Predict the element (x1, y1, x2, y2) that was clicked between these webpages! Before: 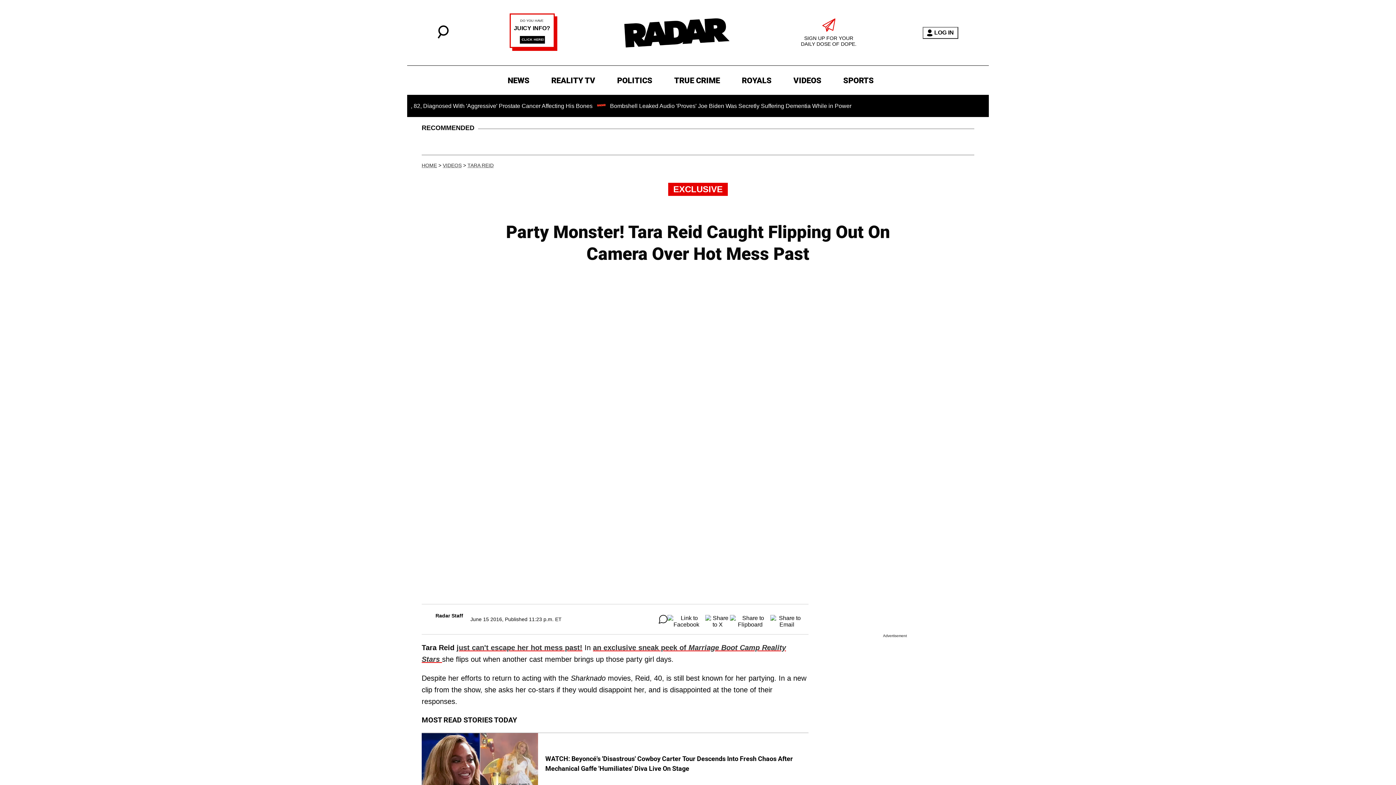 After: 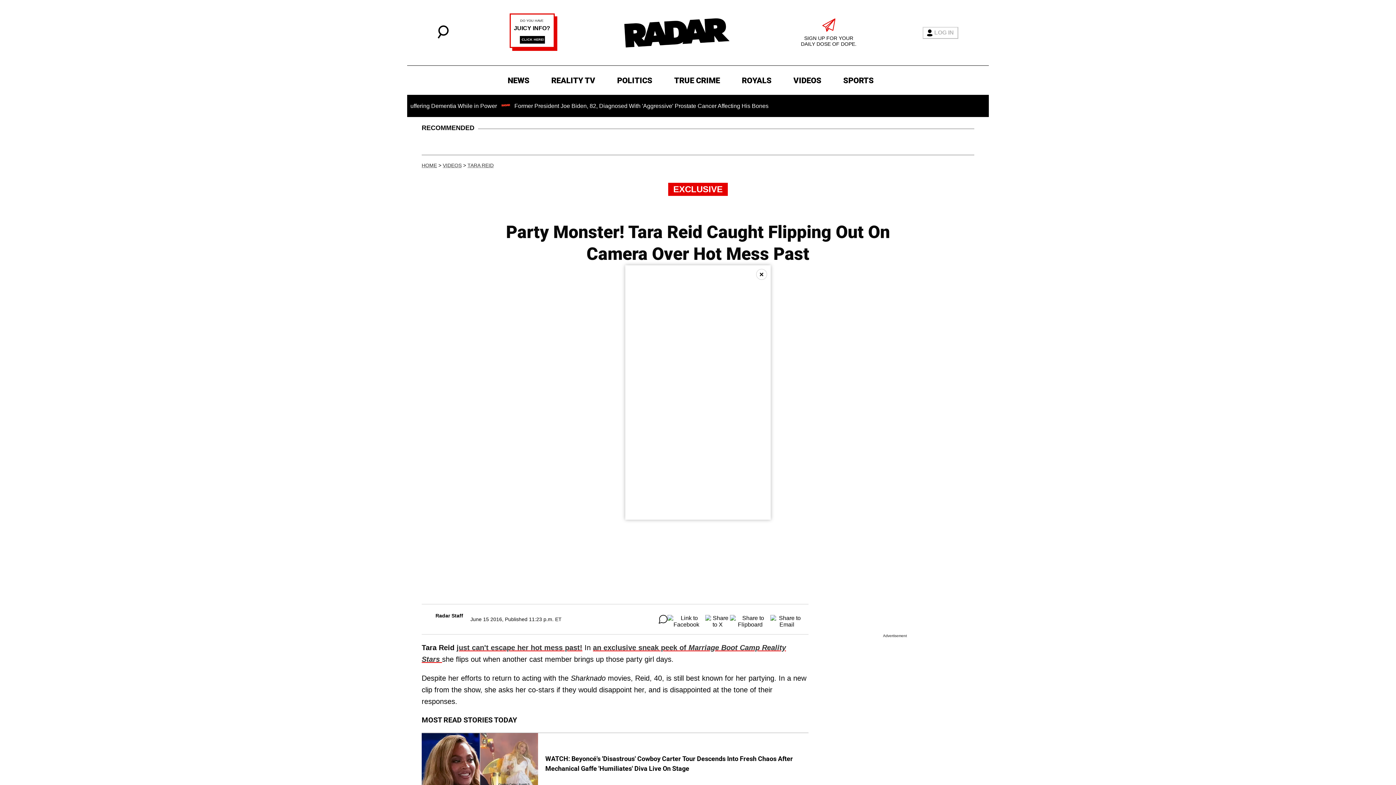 Action: label: LOG IN bbox: (922, 26, 958, 38)